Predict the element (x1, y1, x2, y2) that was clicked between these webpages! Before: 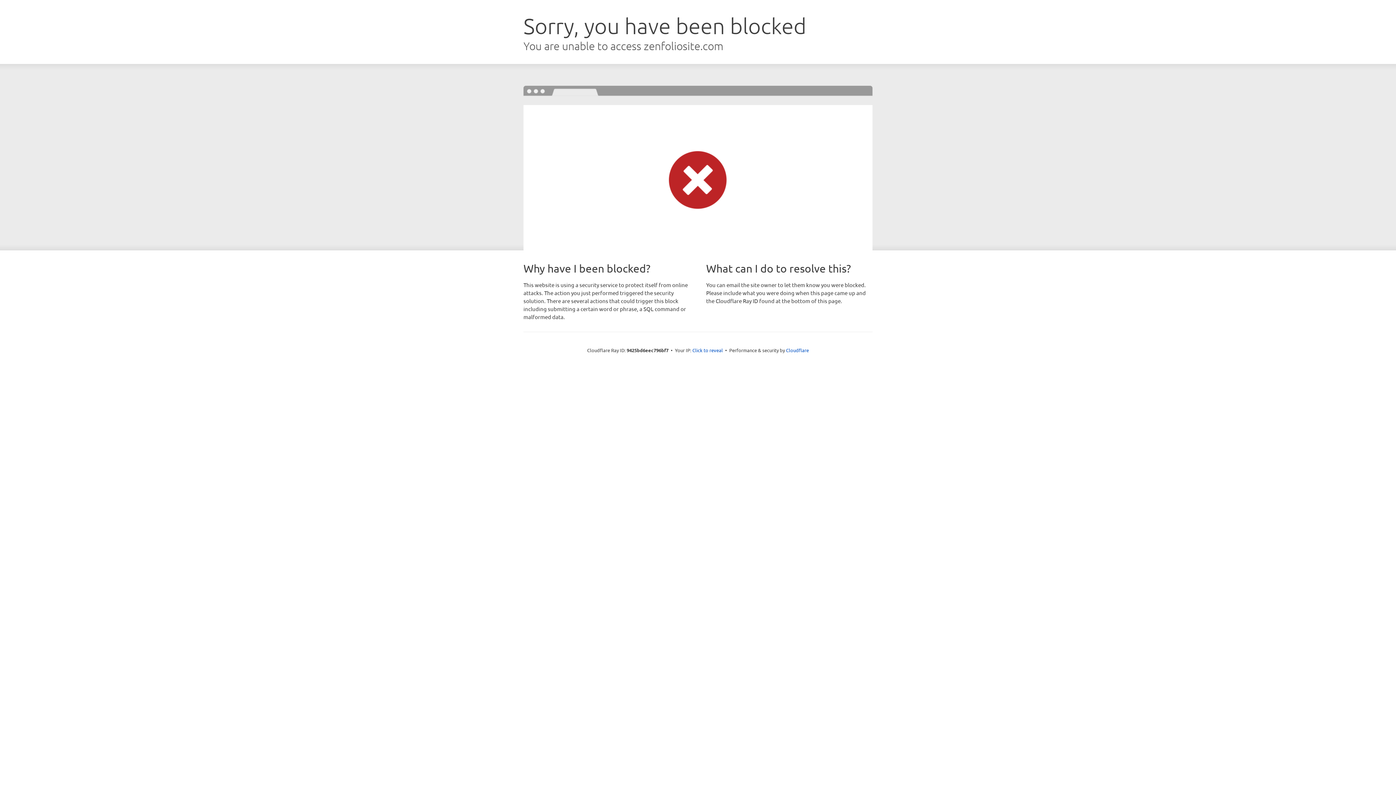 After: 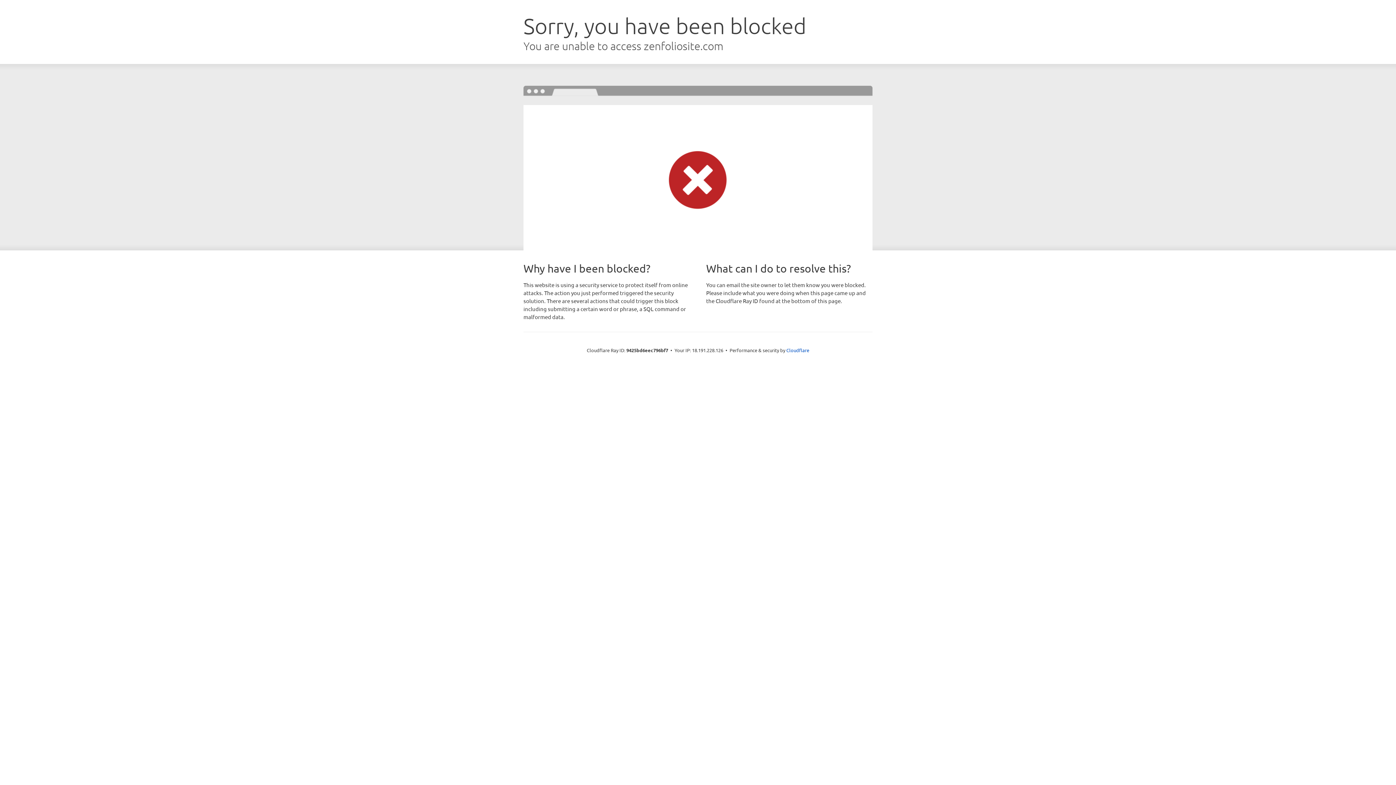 Action: label: Click to reveal bbox: (692, 346, 723, 353)